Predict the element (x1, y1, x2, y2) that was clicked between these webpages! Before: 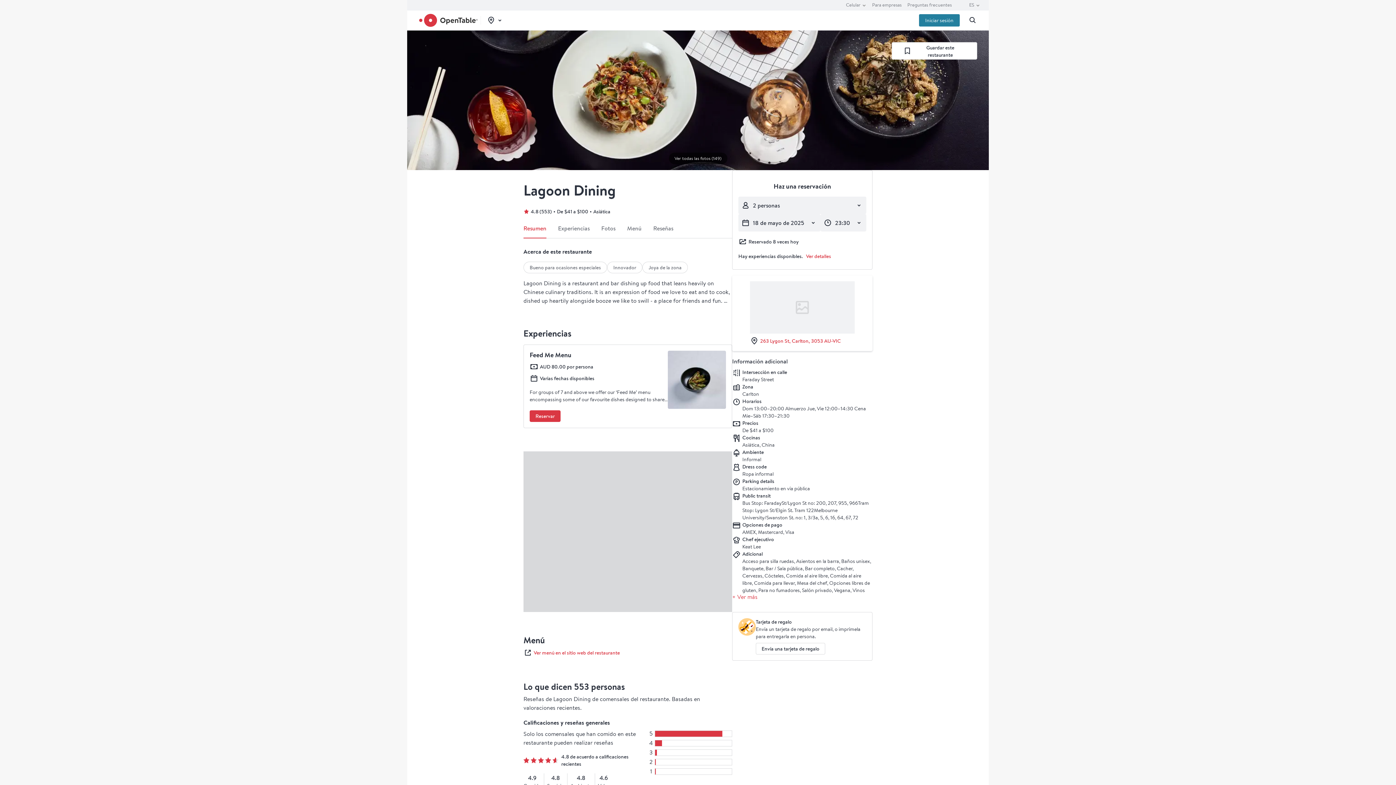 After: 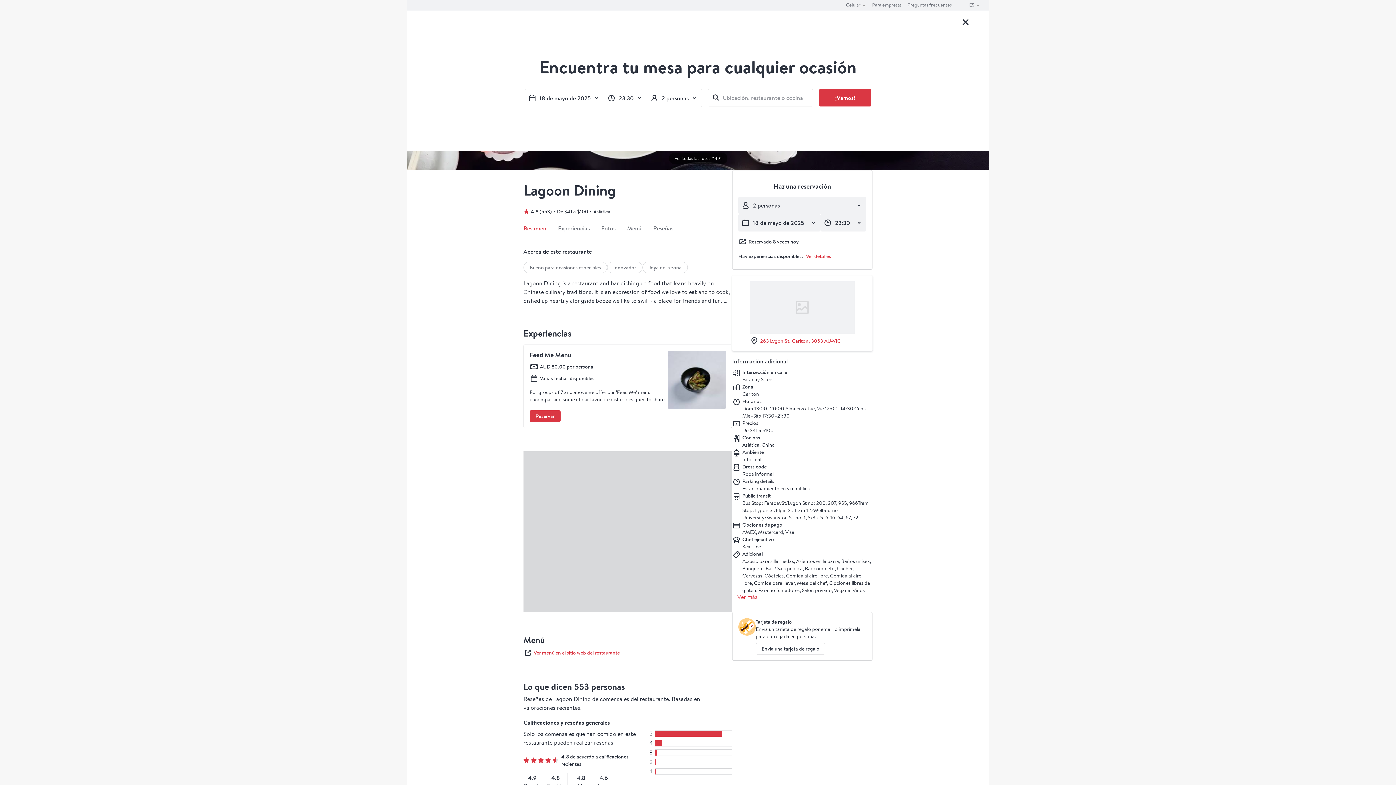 Action: bbox: (962, 16, 983, 24) label: buscar